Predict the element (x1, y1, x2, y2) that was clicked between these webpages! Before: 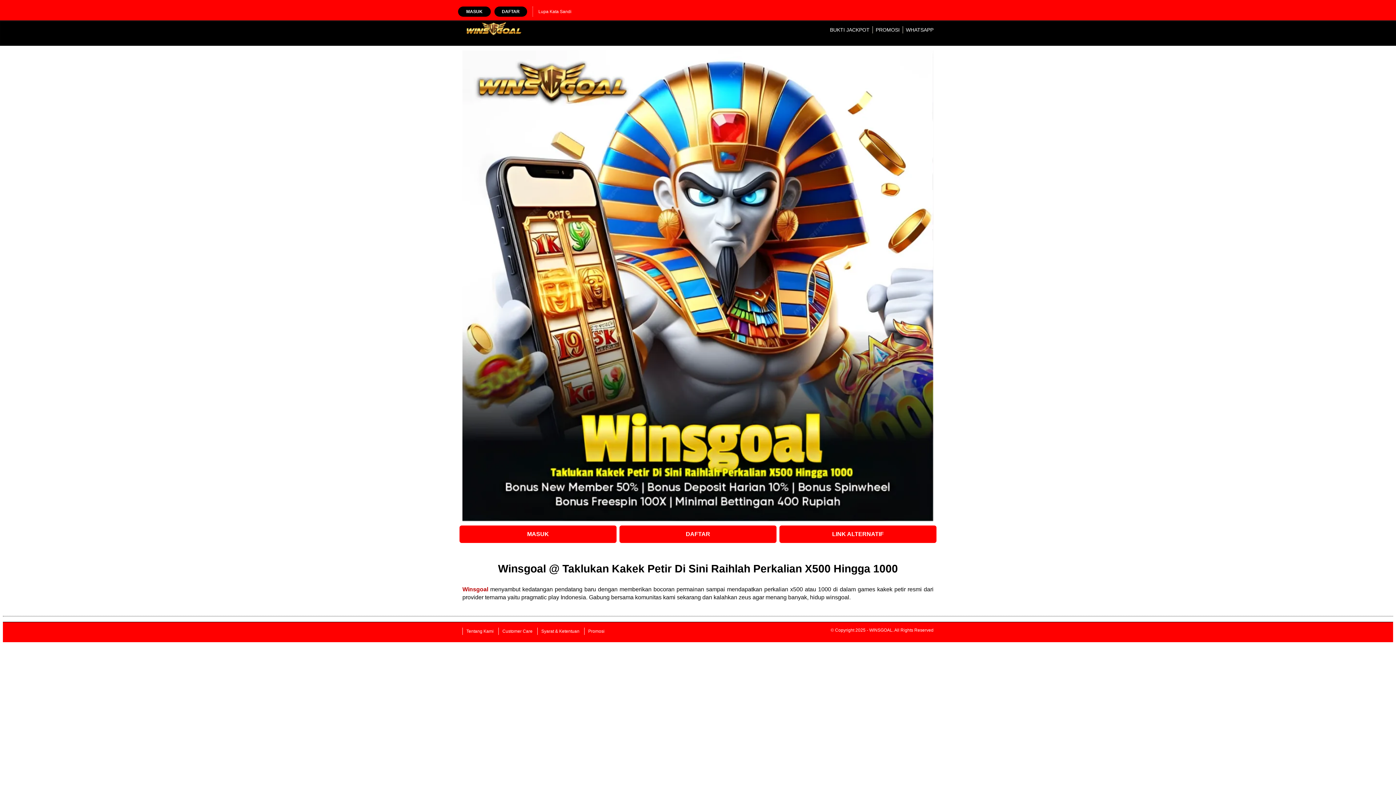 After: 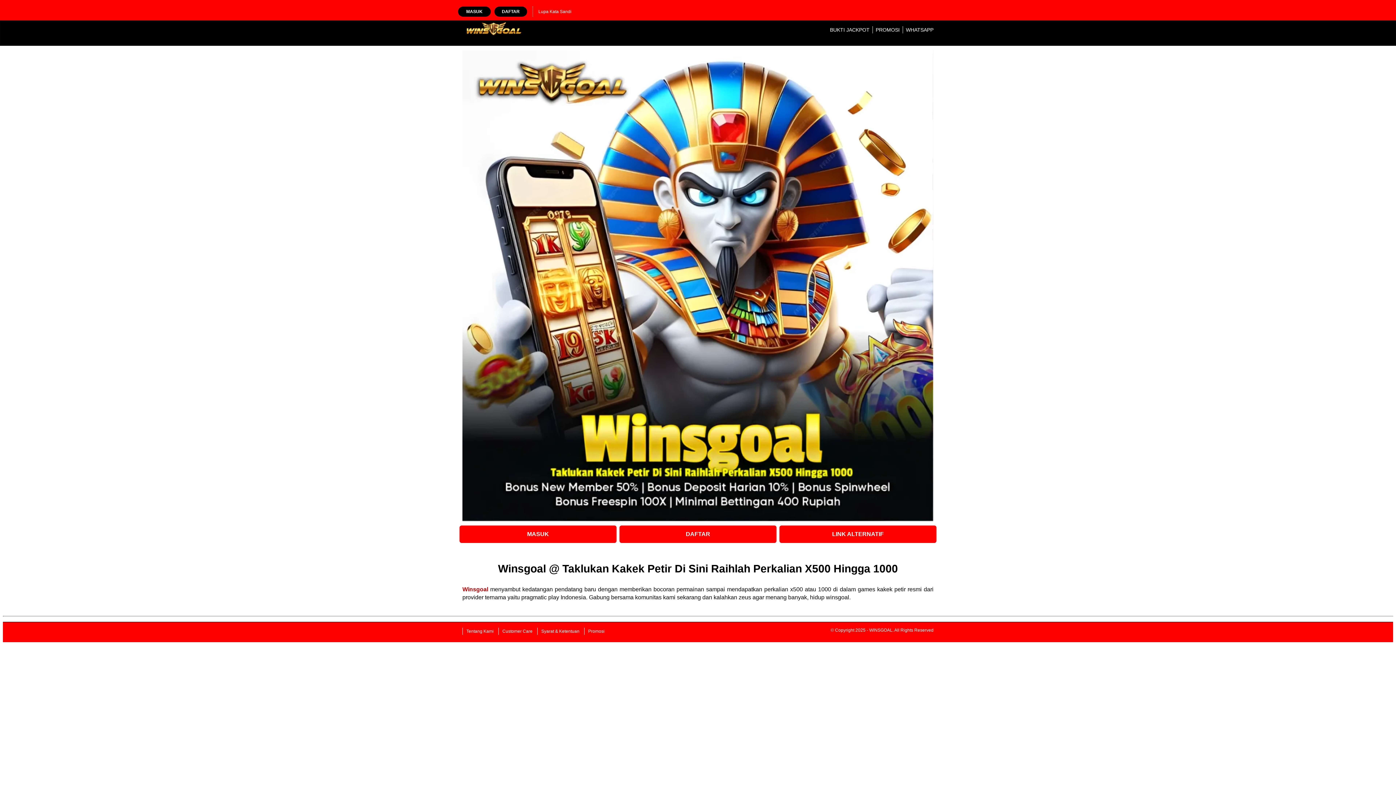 Action: bbox: (906, 26, 933, 32) label: WHATSAPP